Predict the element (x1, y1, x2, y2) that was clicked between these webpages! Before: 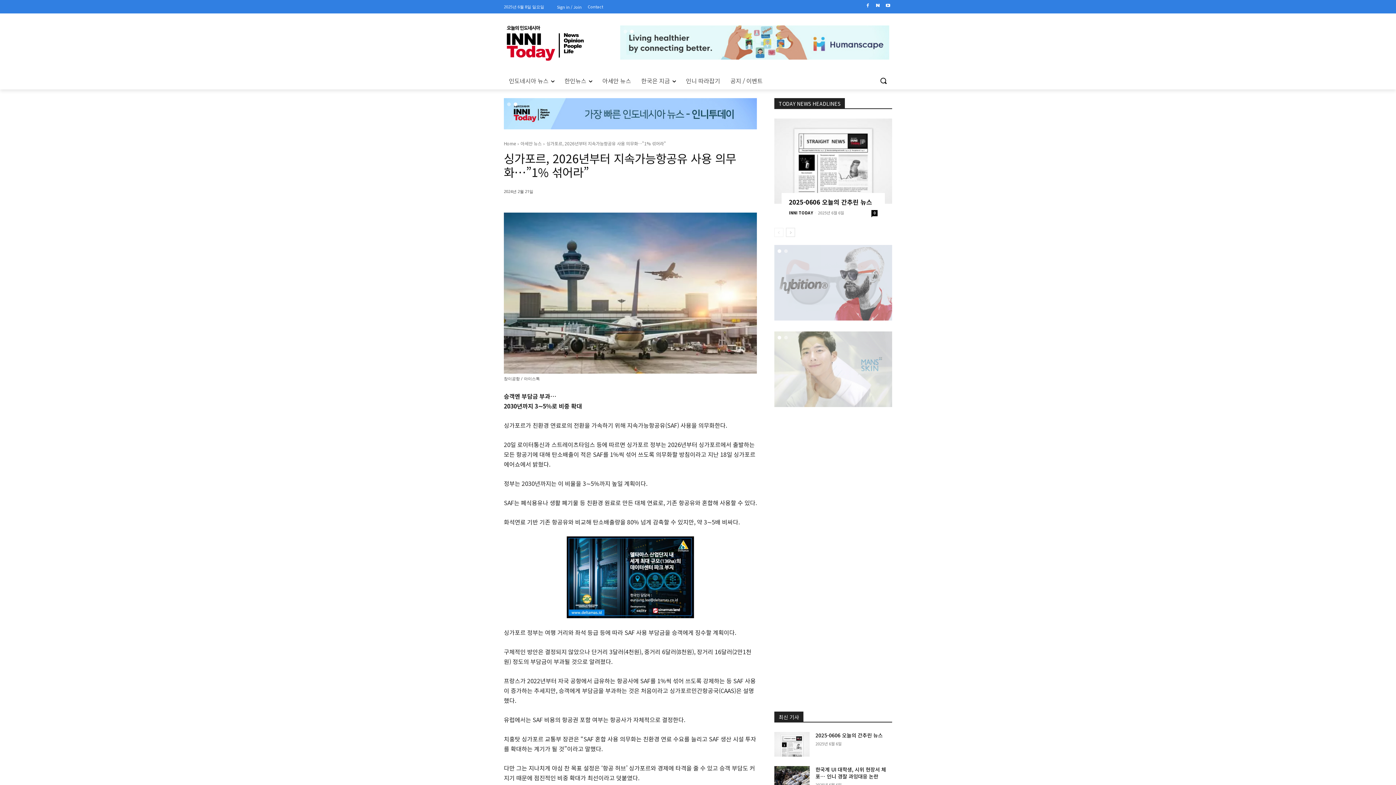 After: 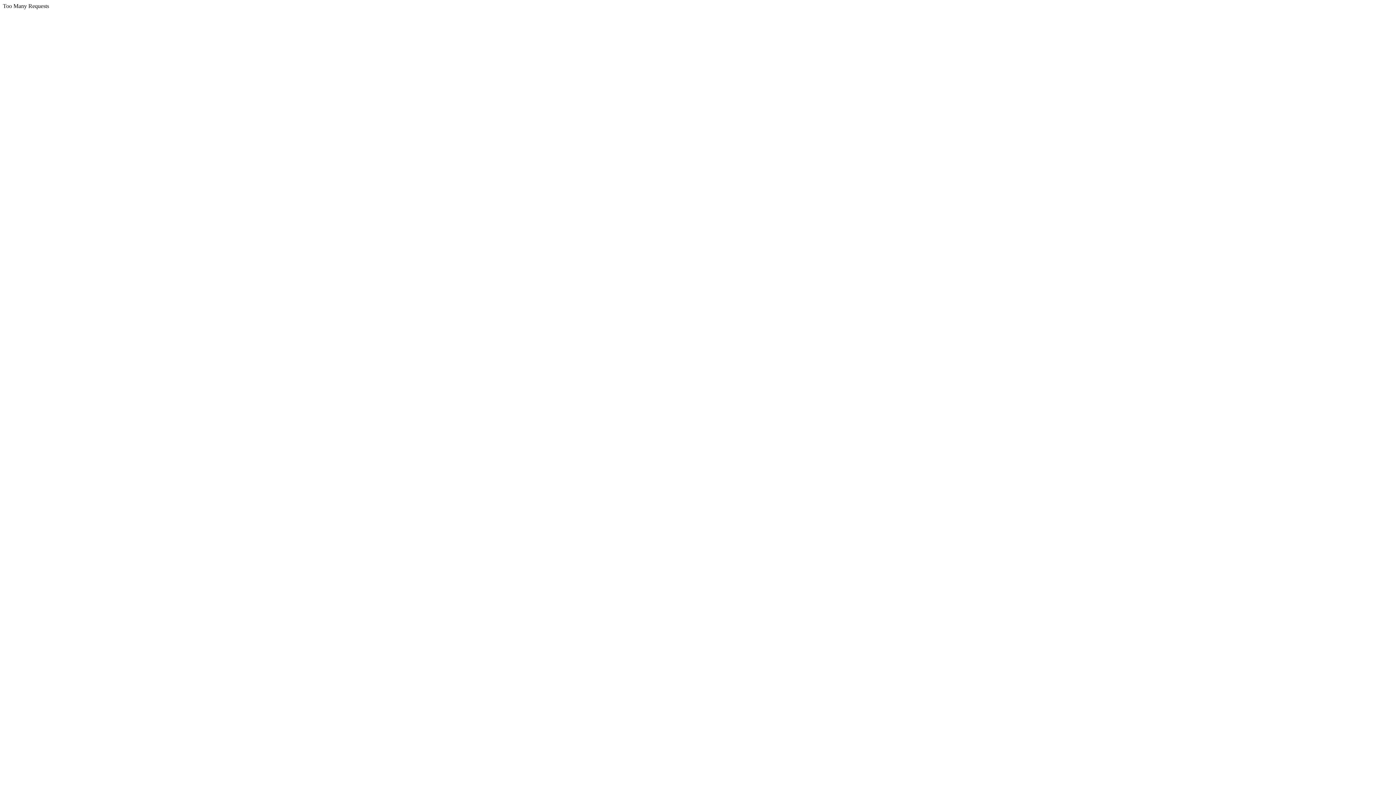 Action: bbox: (504, 98, 757, 129)